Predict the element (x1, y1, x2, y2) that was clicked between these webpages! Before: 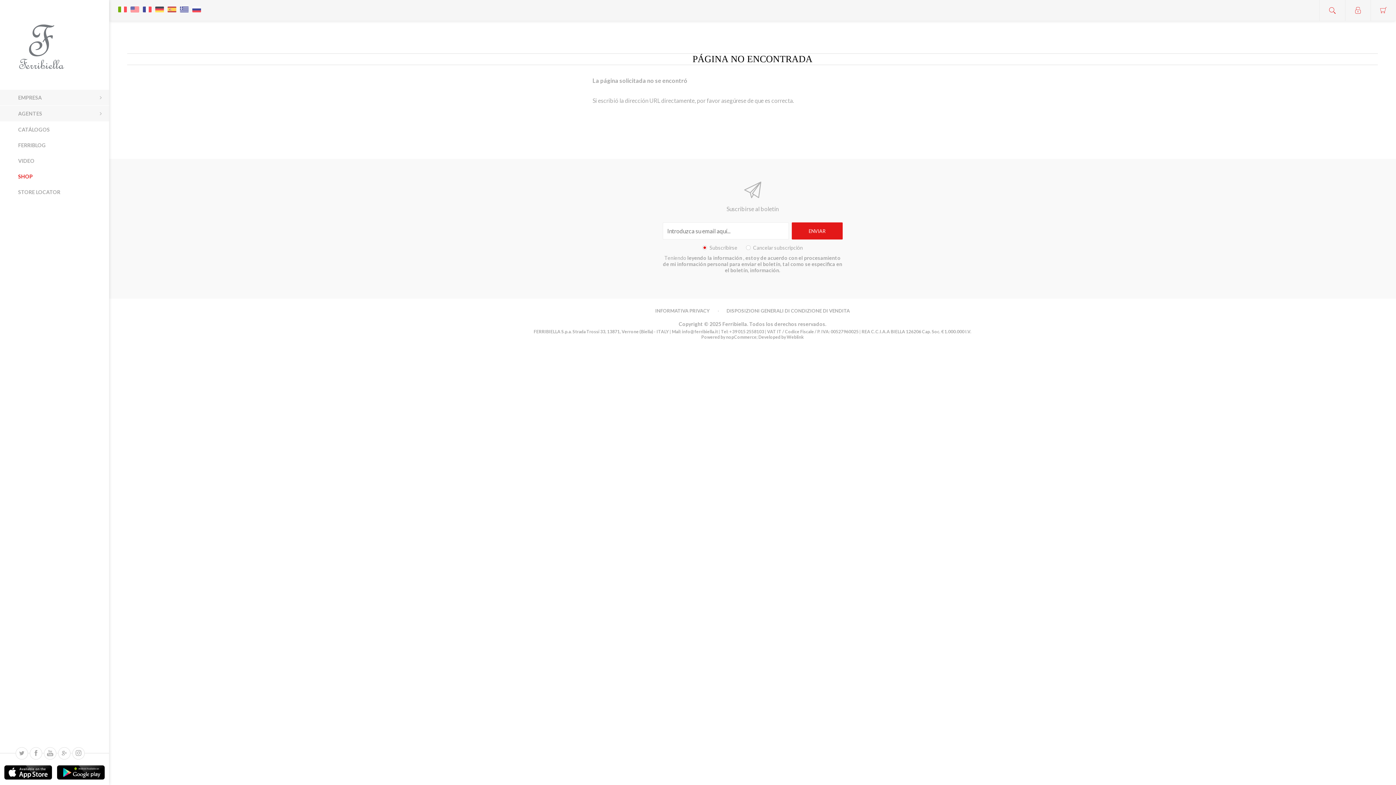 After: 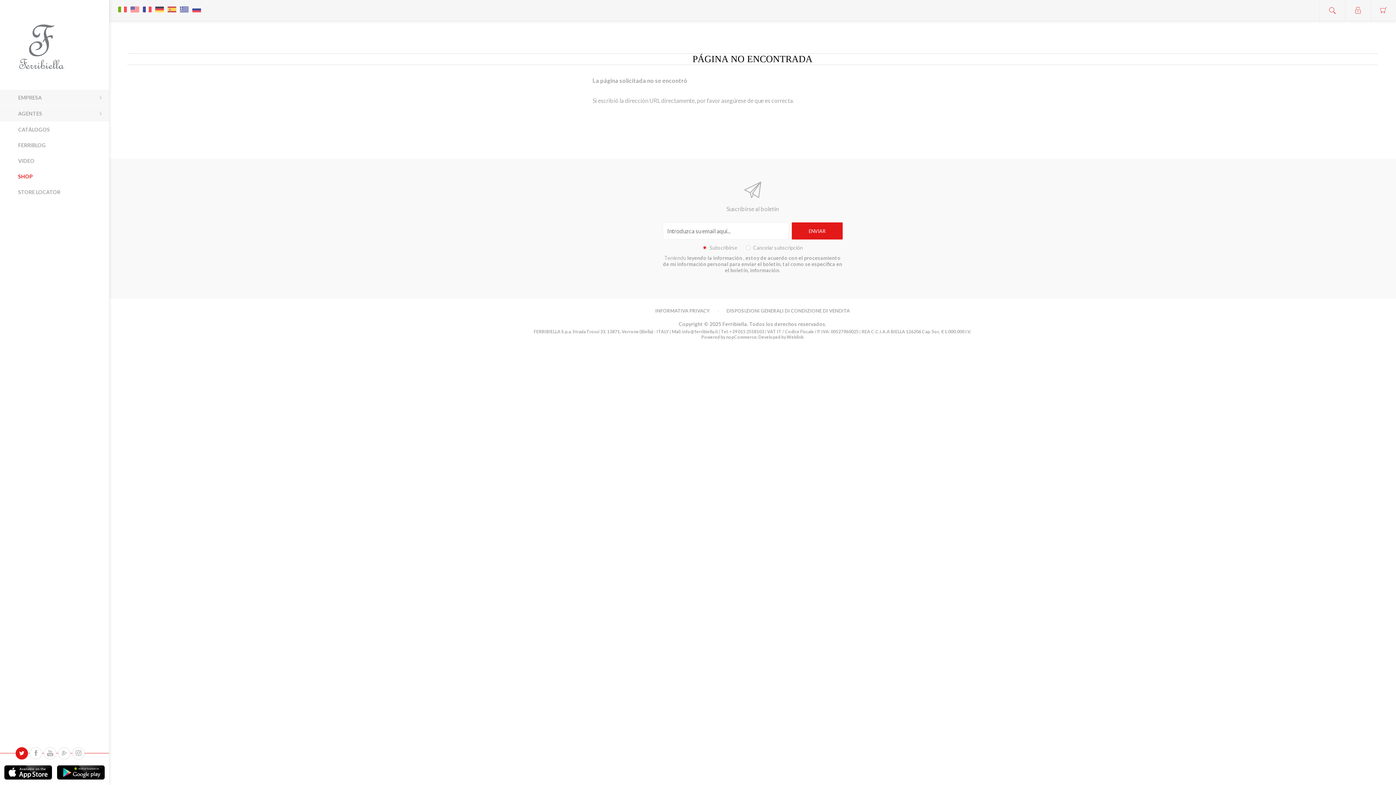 Action: bbox: (15, 747, 28, 760)